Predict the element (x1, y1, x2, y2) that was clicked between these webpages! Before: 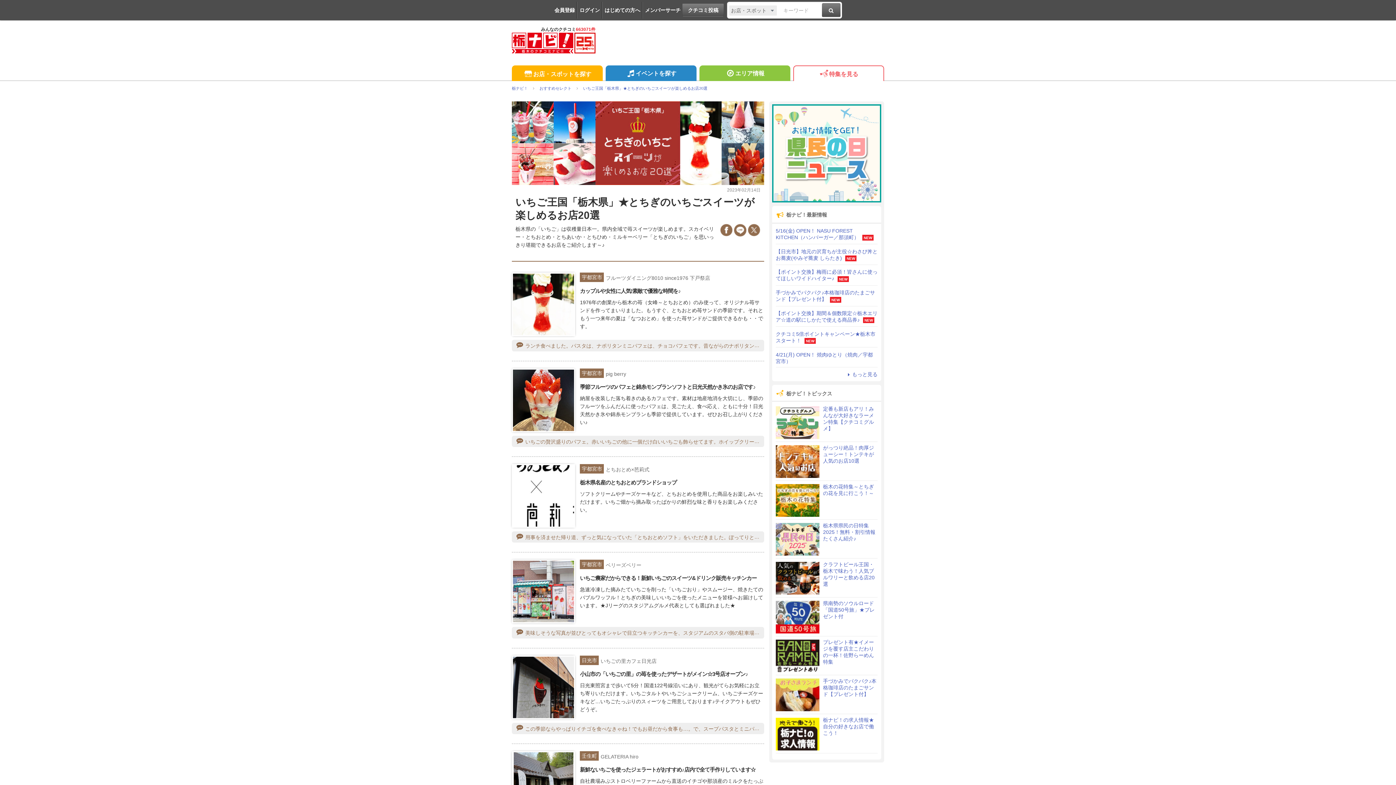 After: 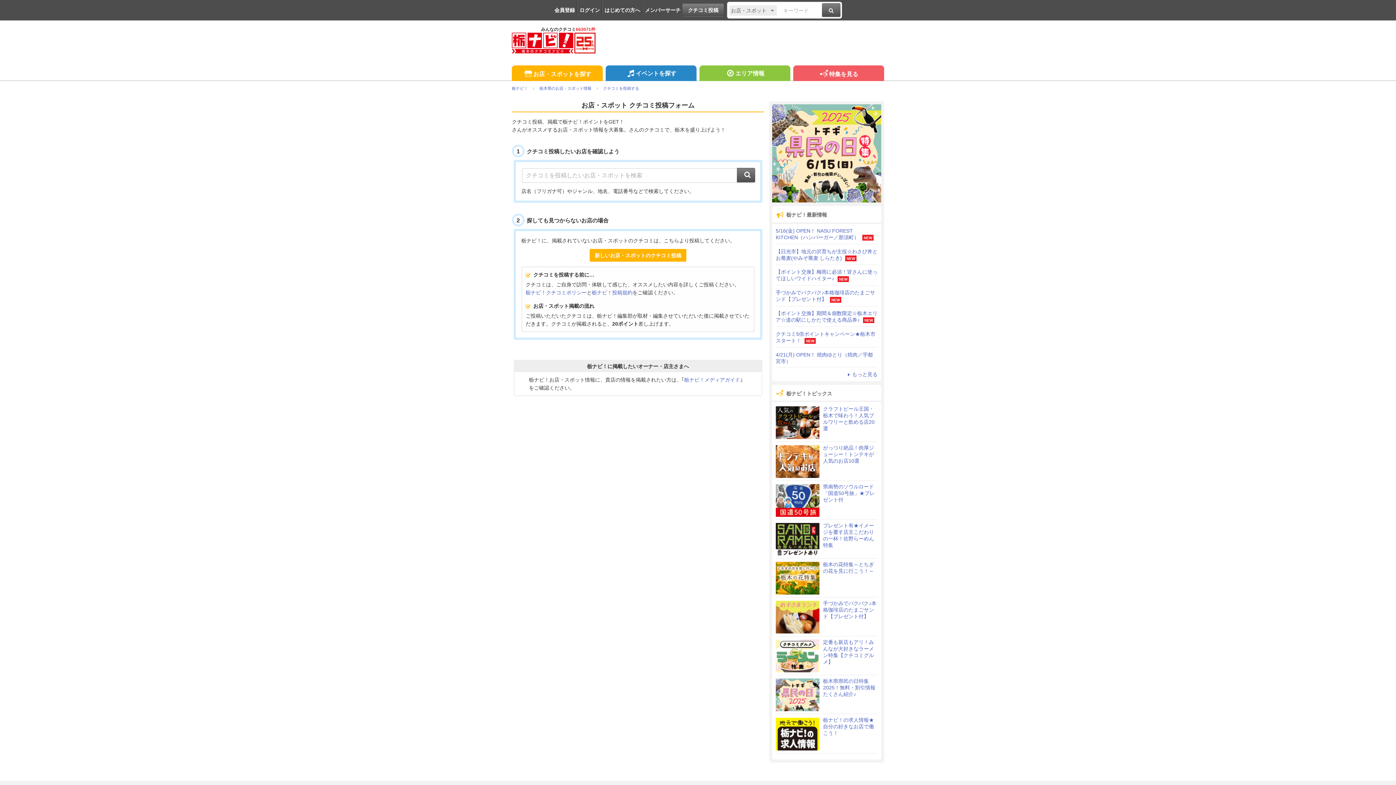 Action: bbox: (682, 3, 724, 16) label: クチコミ投稿